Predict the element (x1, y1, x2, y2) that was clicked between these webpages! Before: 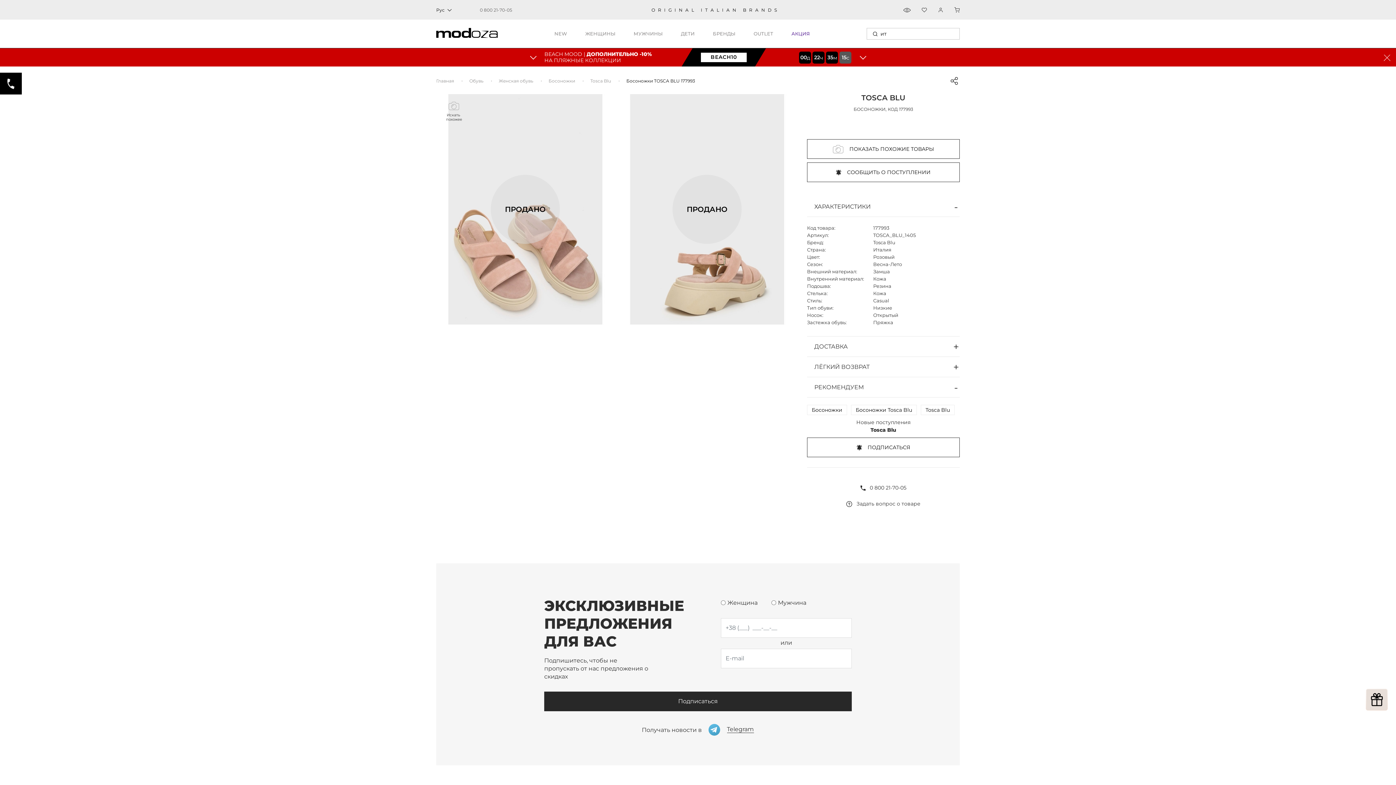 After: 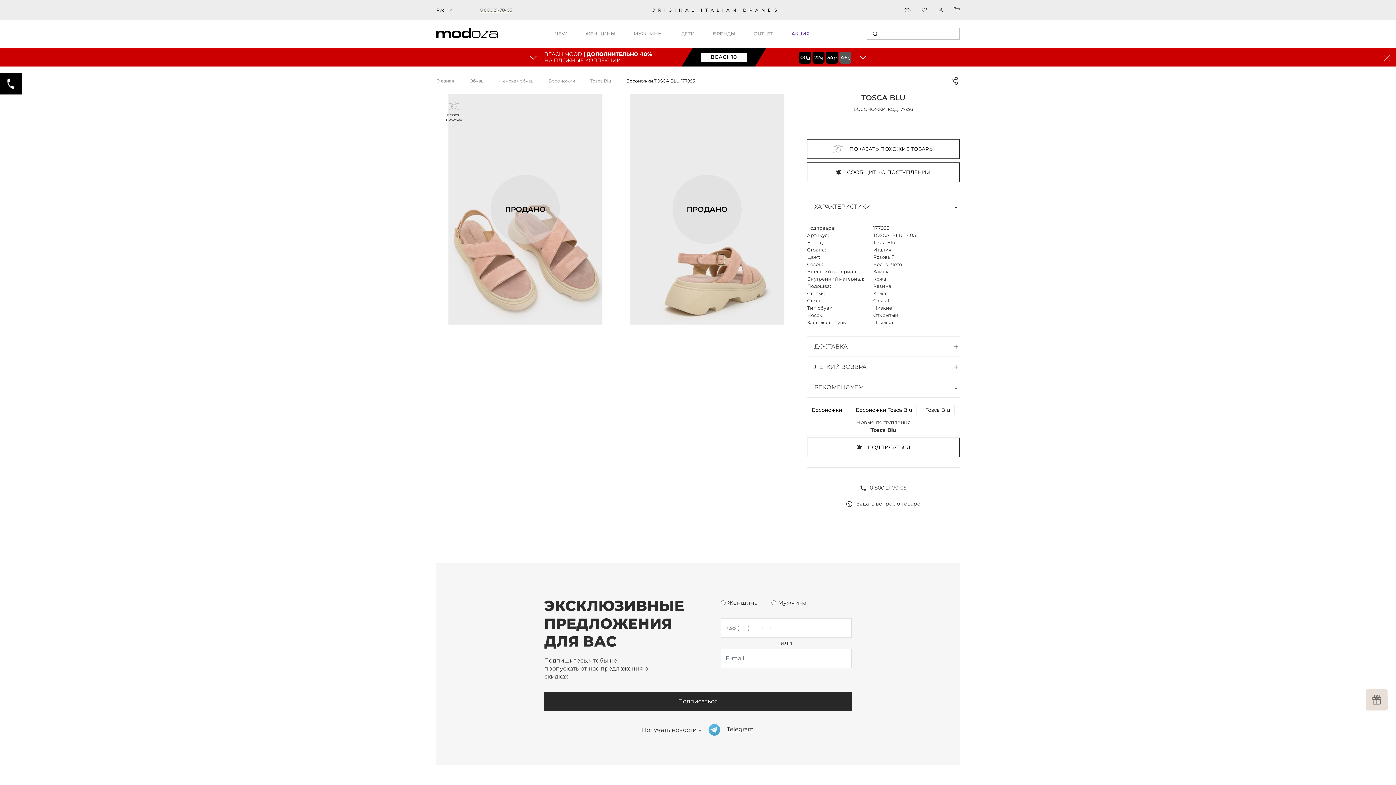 Action: bbox: (475, 3, 517, 16) label: 0 800 21-70-05